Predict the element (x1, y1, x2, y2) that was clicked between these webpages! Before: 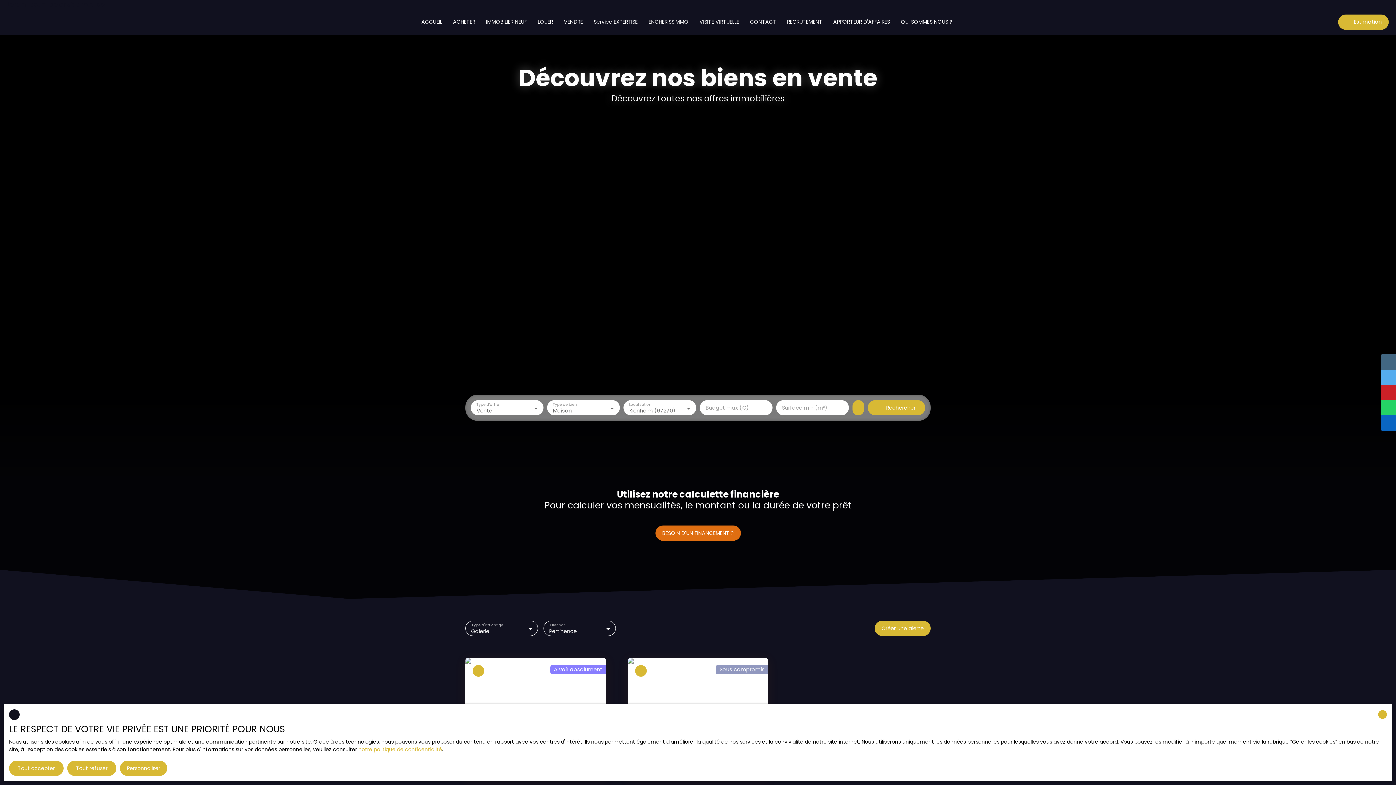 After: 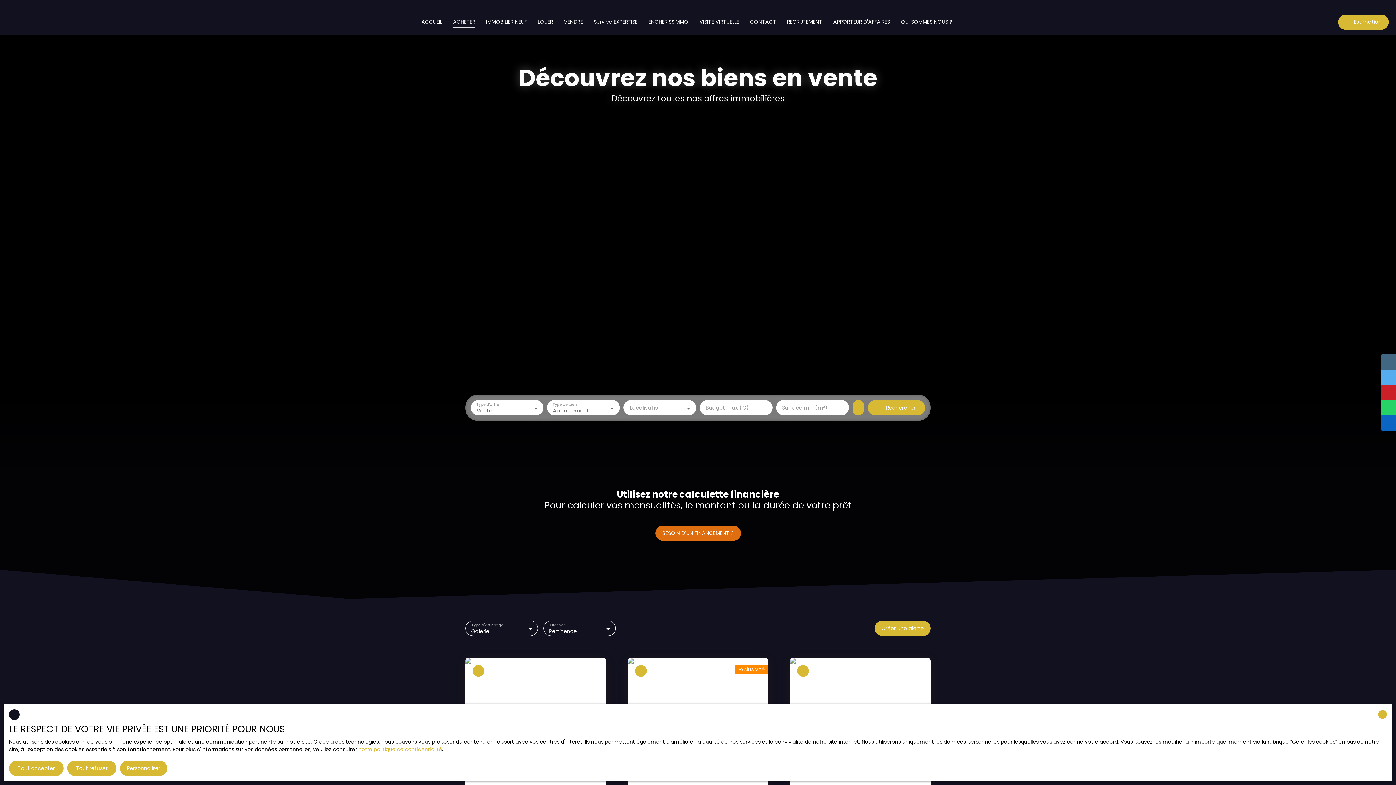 Action: label: ACHETER bbox: (453, 16, 475, 27)